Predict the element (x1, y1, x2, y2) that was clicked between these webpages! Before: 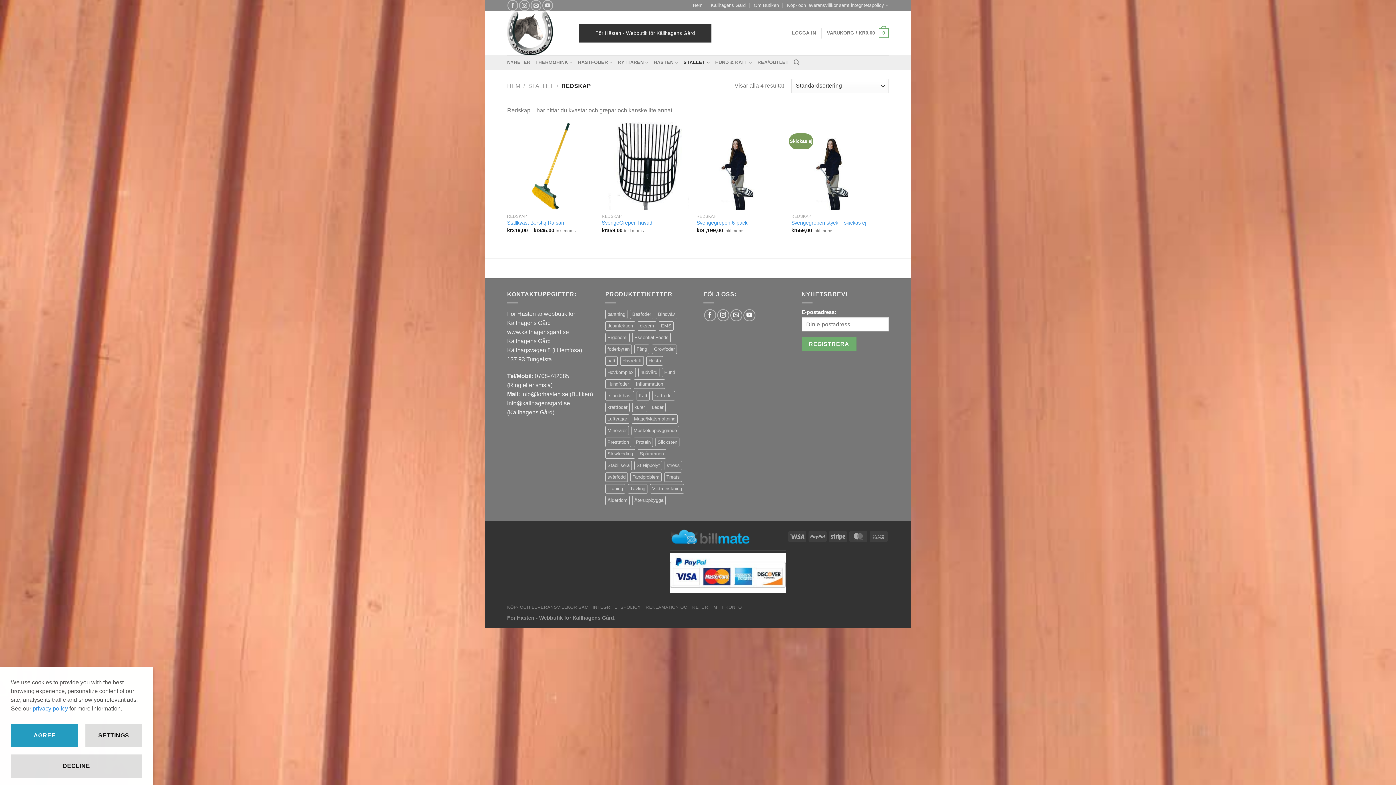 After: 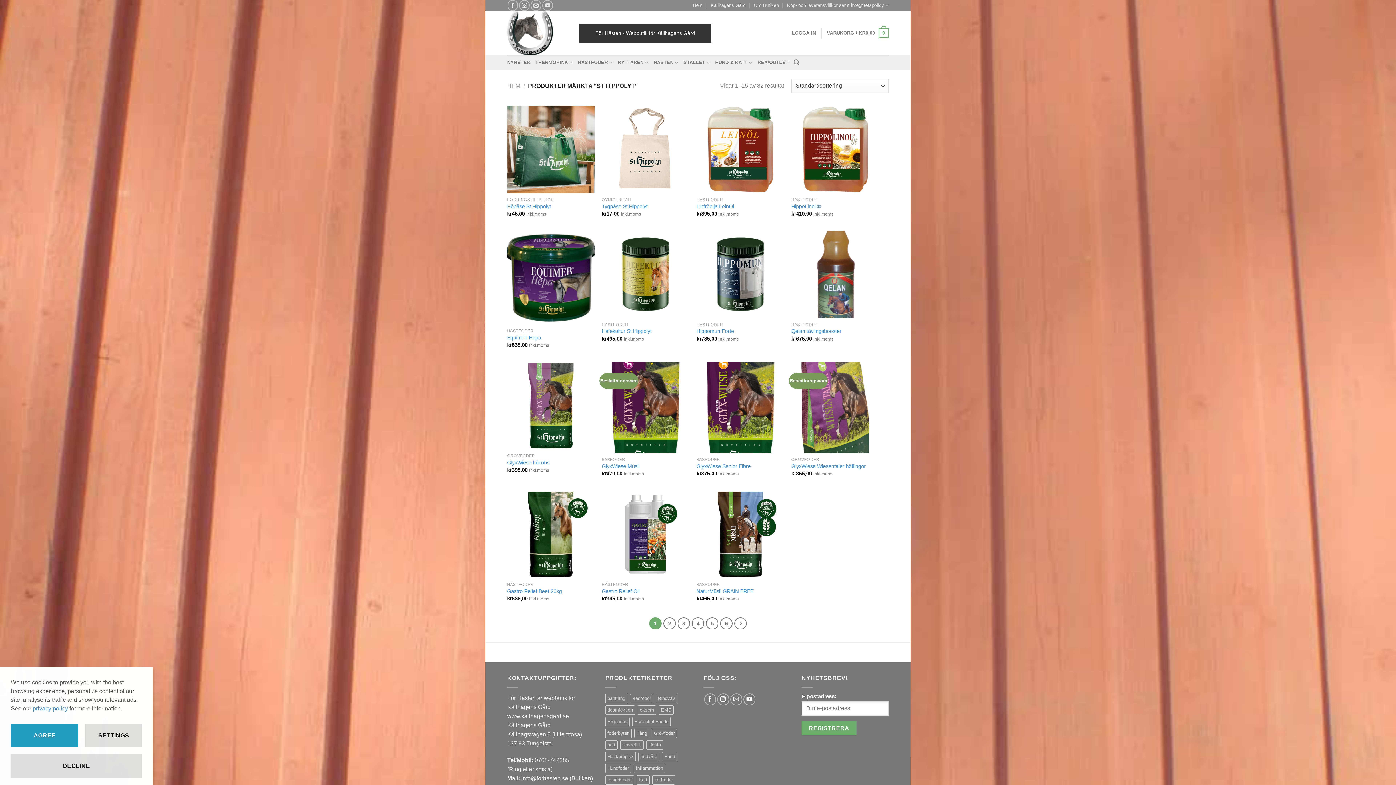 Action: label: St Hippolyt (82 produkter) bbox: (634, 461, 662, 470)